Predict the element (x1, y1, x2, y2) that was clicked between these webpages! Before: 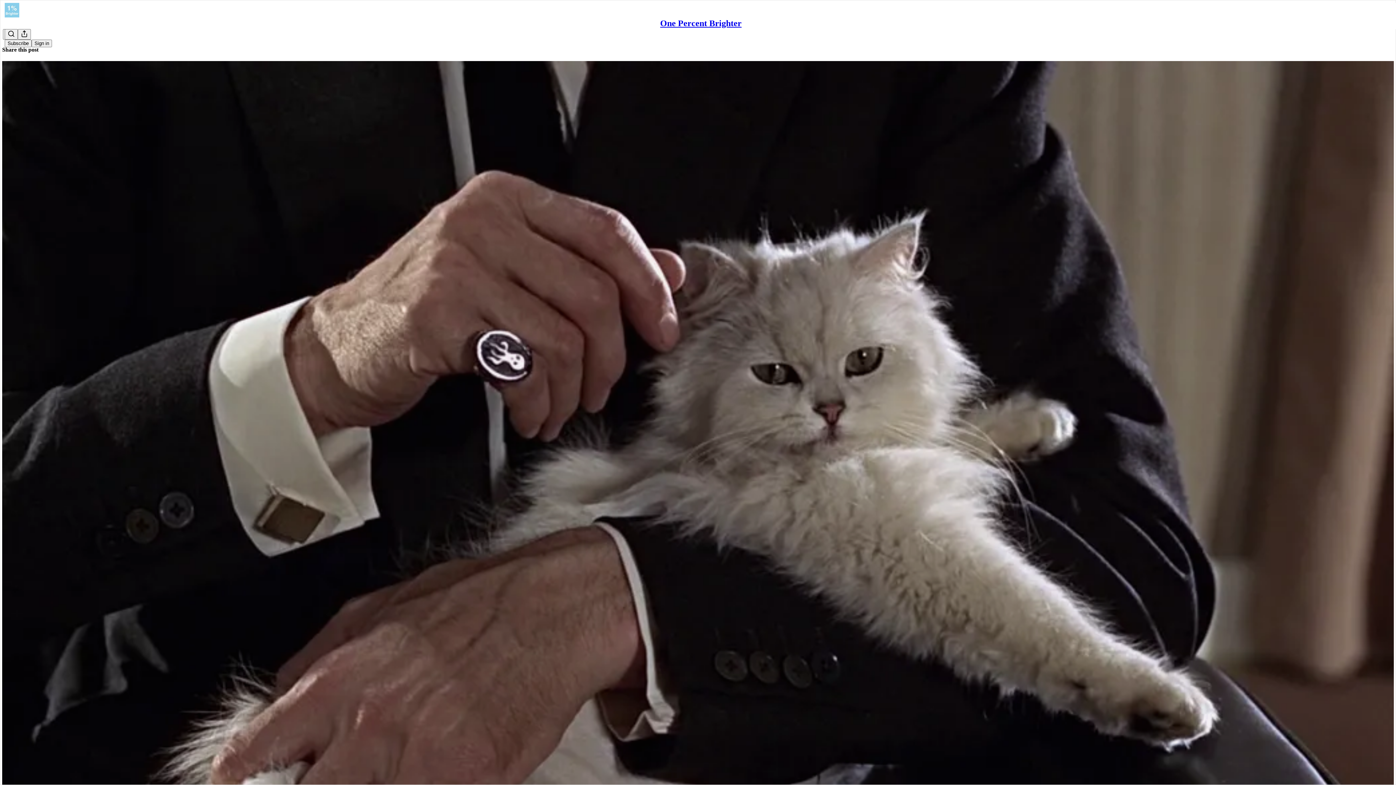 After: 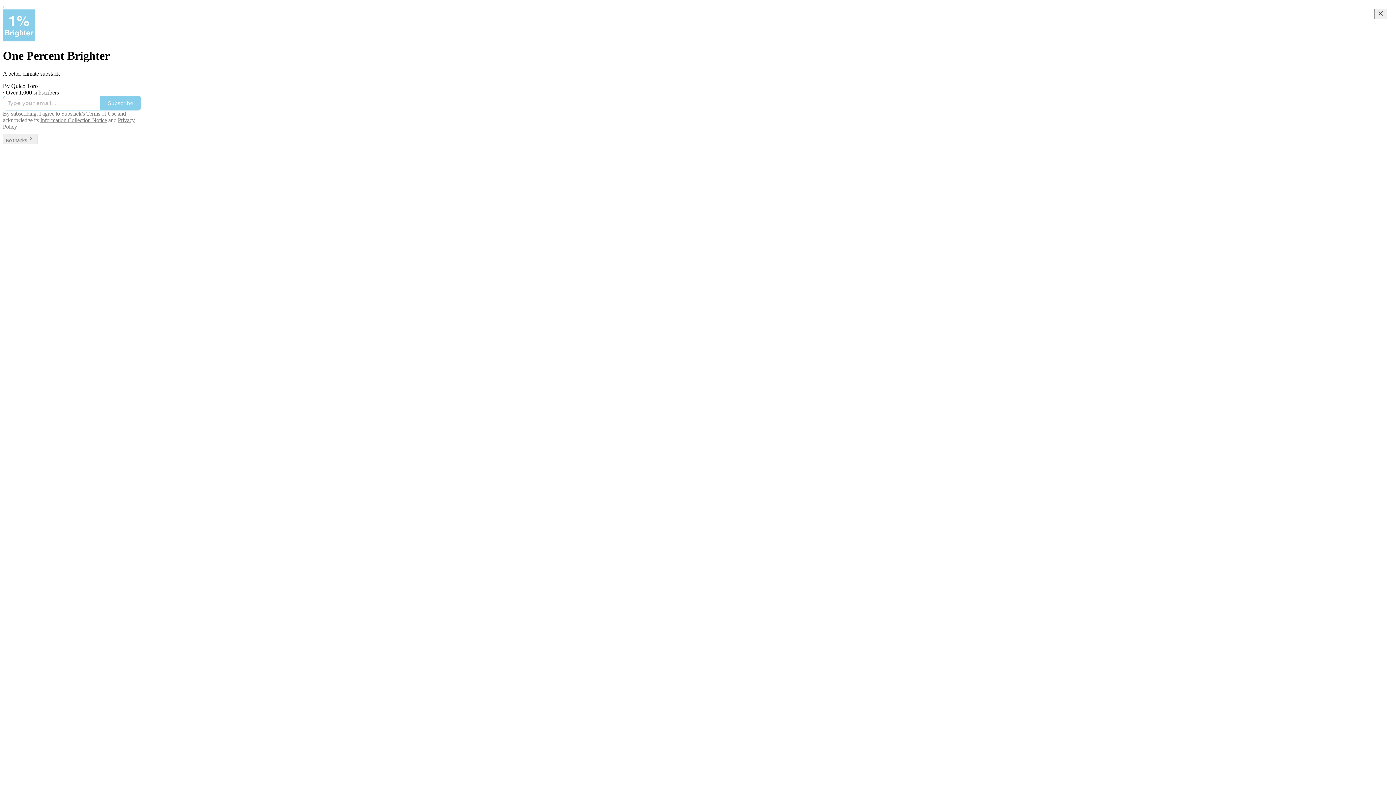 Action: bbox: (4, 2, 1399, 17)